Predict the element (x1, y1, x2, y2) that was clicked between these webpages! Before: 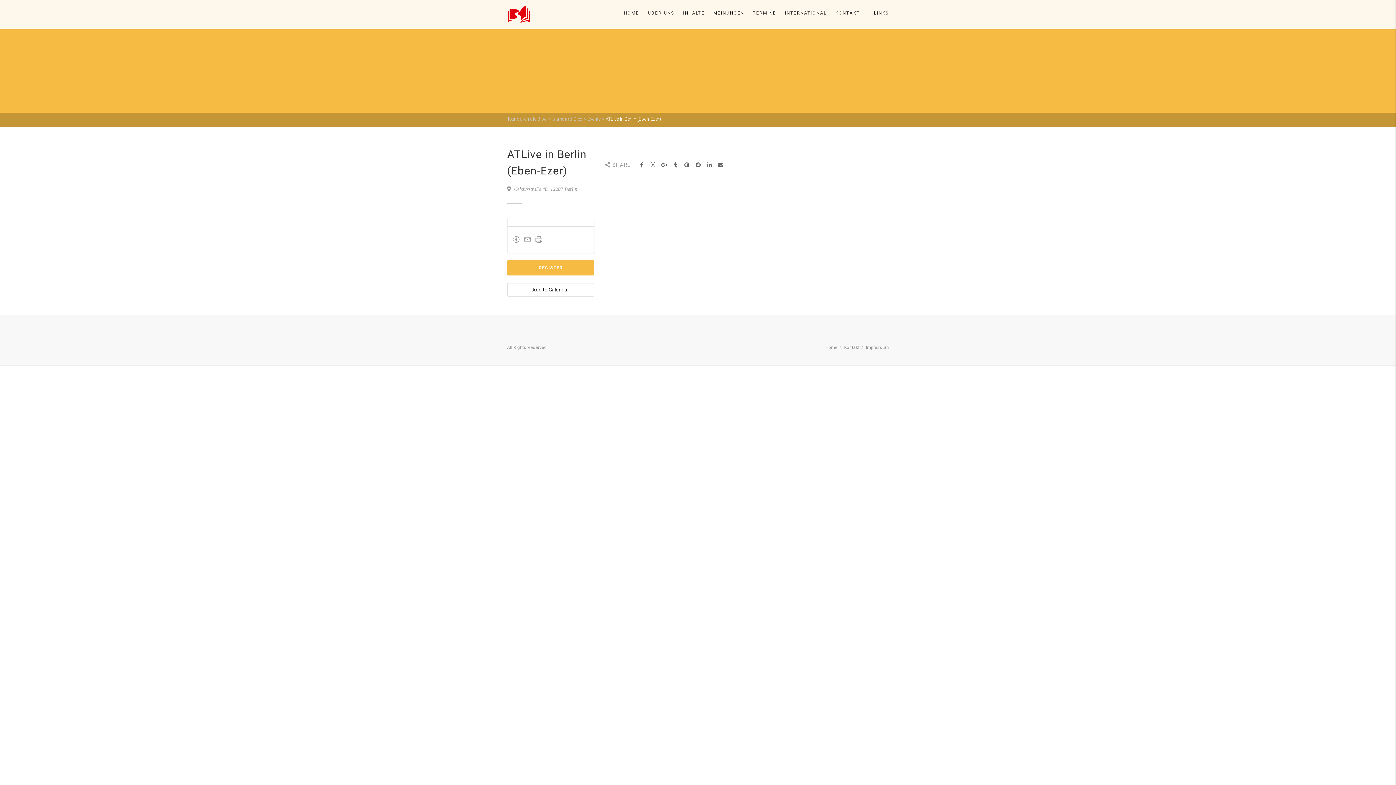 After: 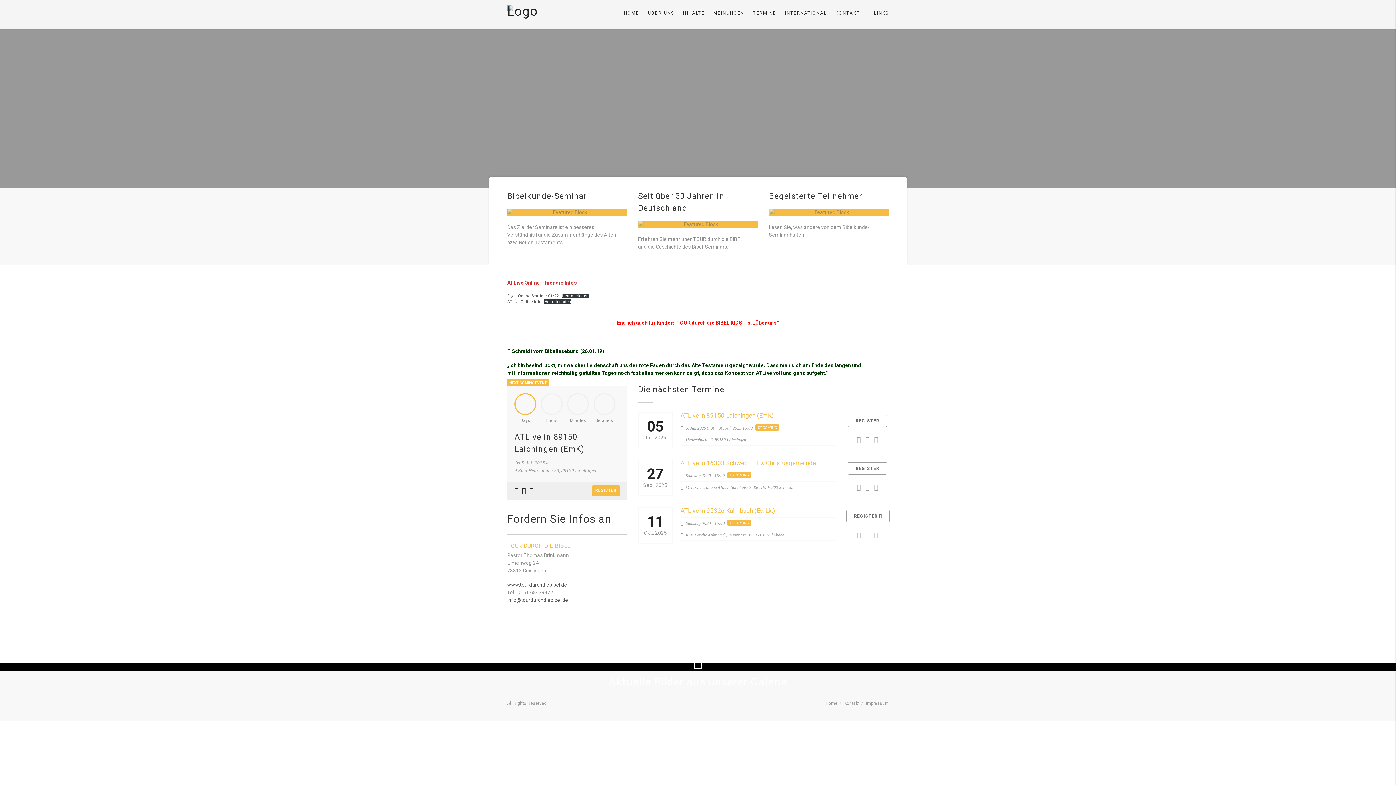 Action: bbox: (507, 5, 531, 23)